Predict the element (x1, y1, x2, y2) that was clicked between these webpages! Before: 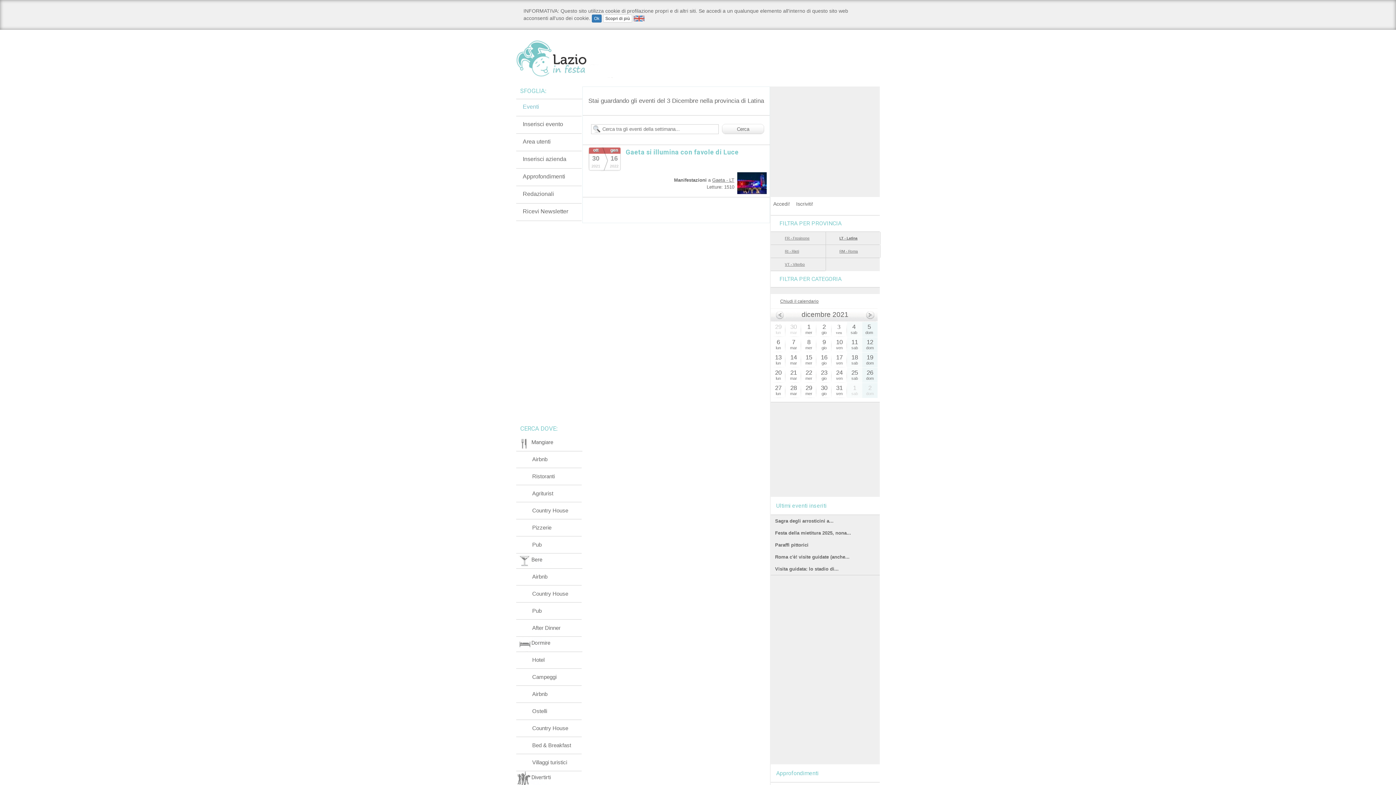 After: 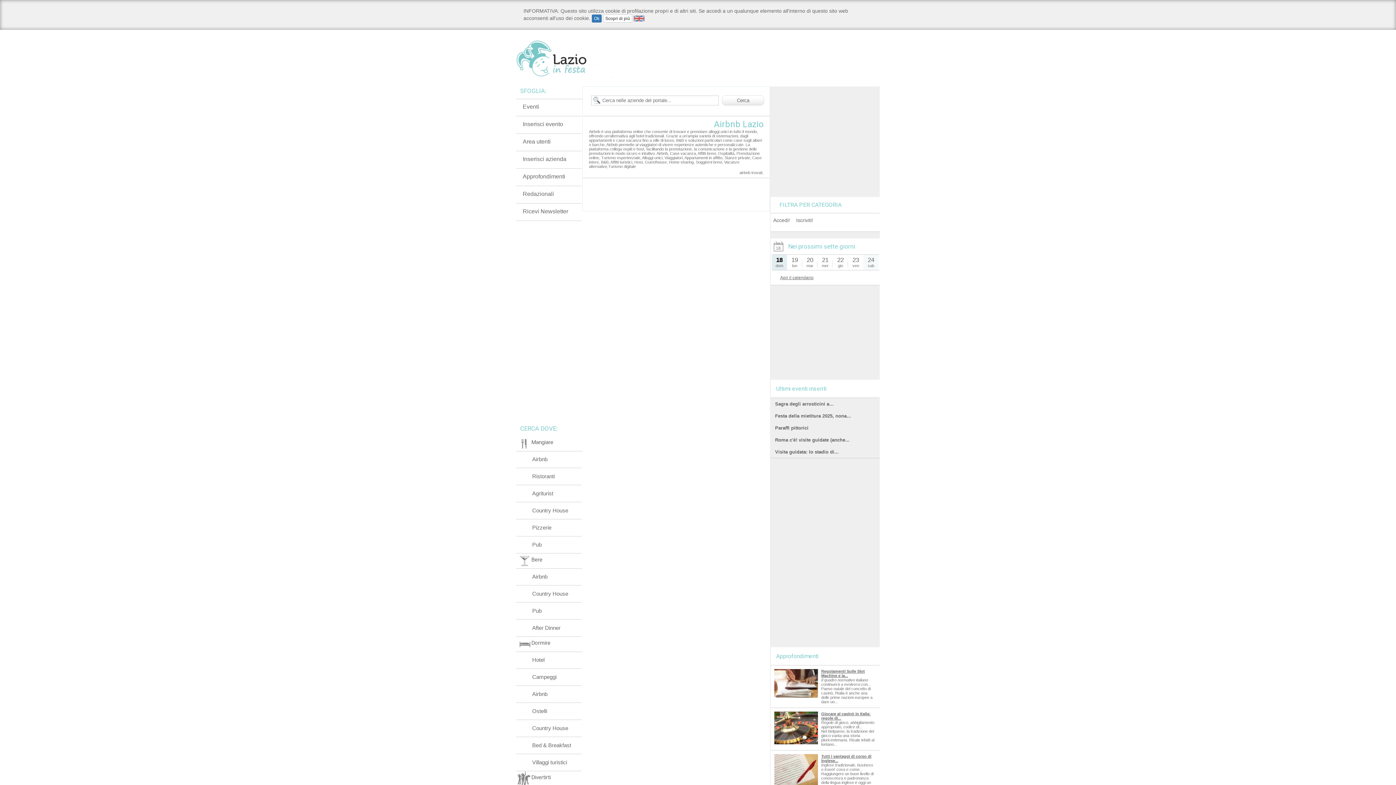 Action: label: Airbnb bbox: (532, 456, 547, 462)